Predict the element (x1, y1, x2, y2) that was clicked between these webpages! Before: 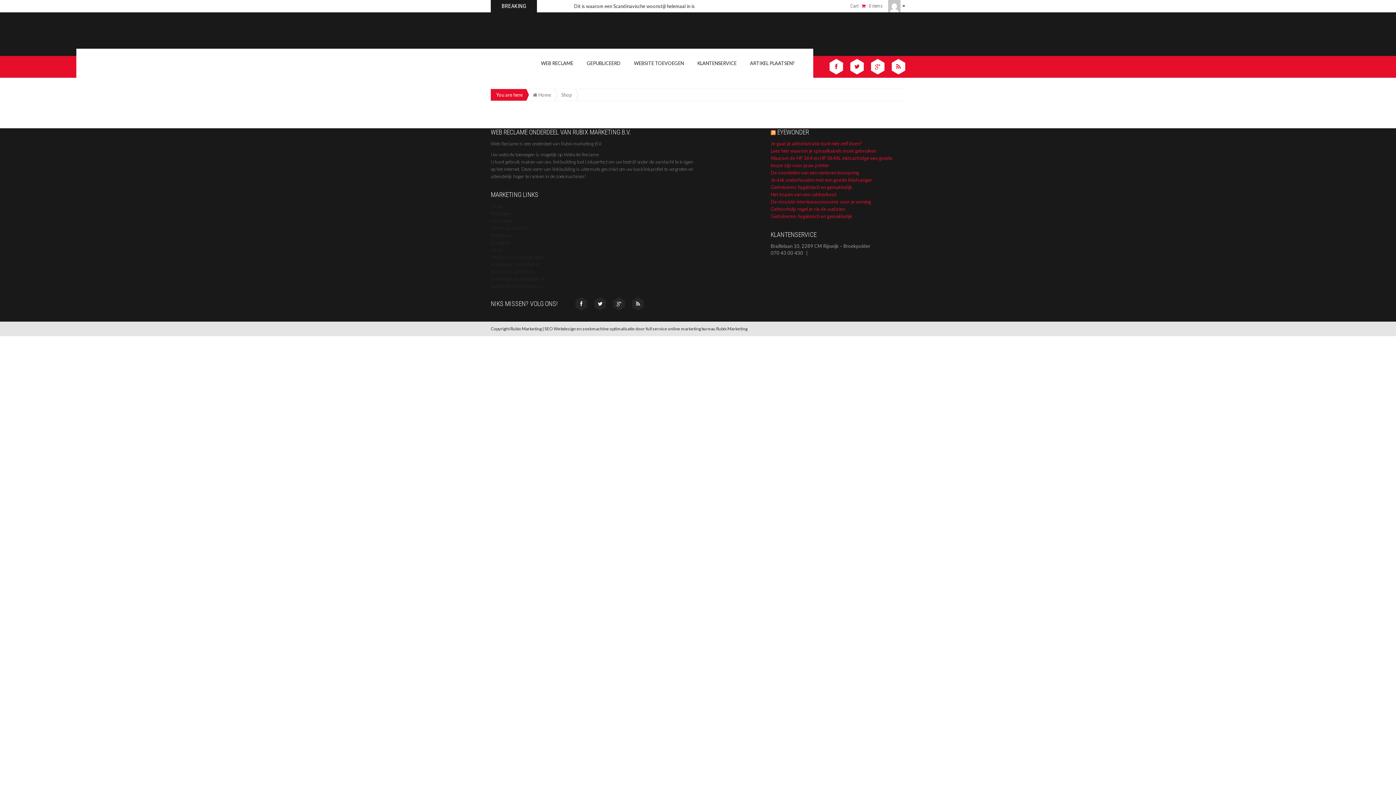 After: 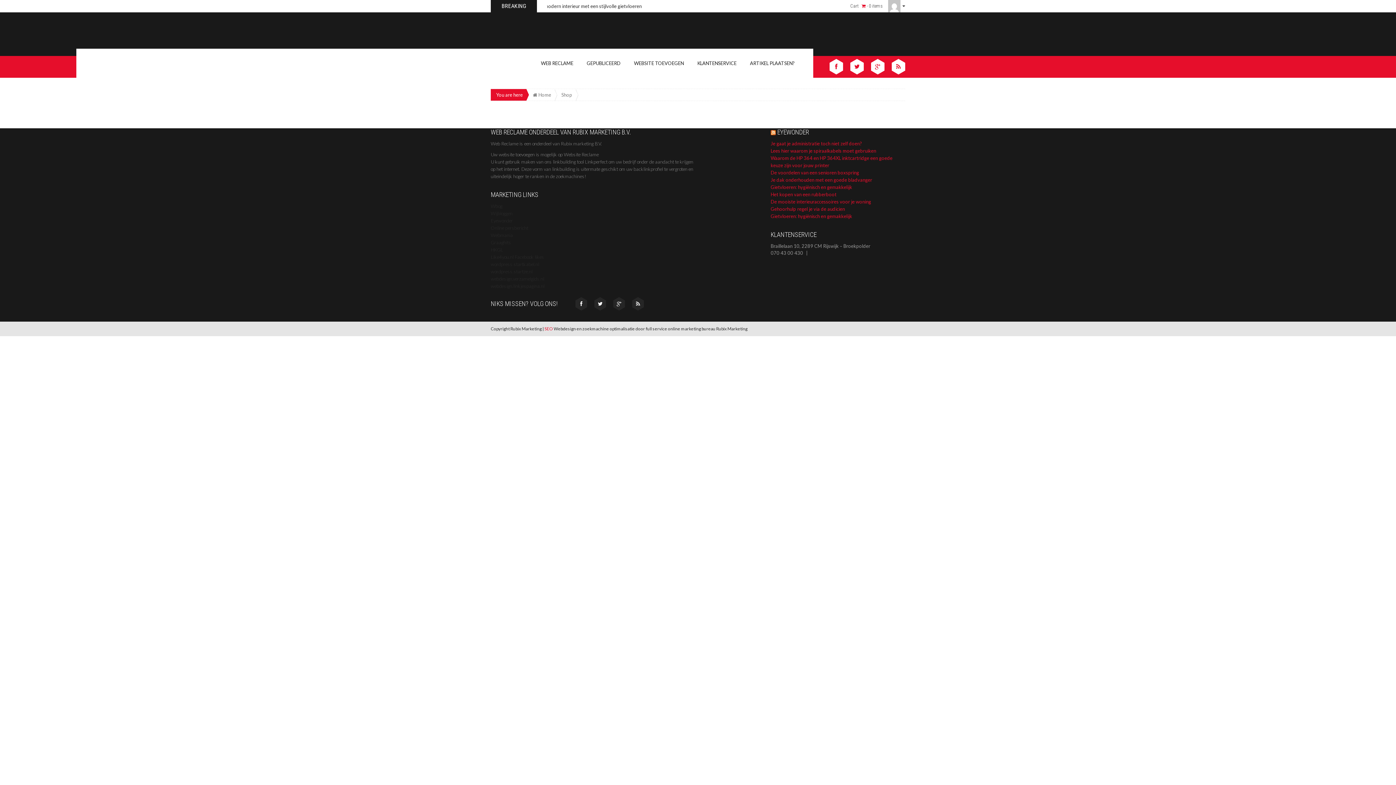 Action: label: SEO bbox: (544, 326, 553, 331)